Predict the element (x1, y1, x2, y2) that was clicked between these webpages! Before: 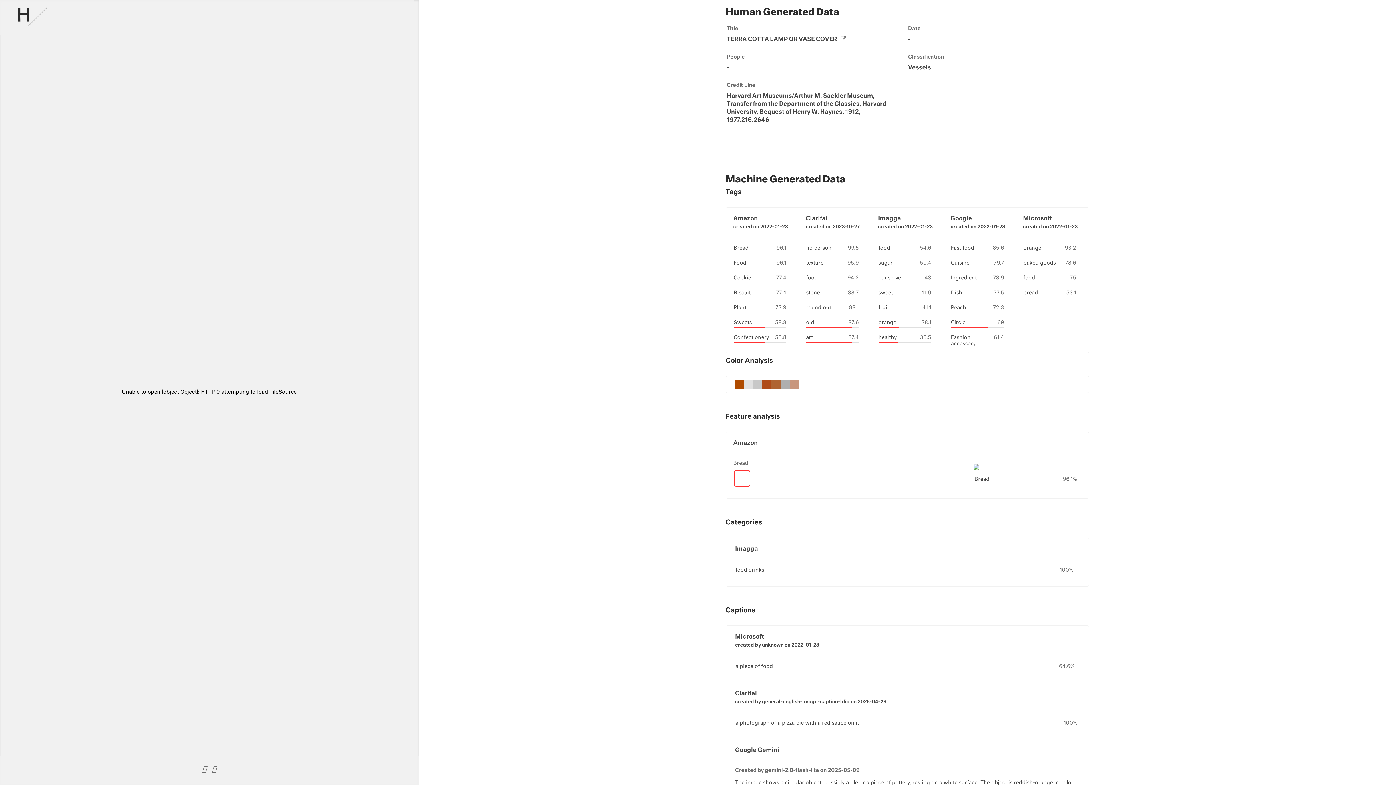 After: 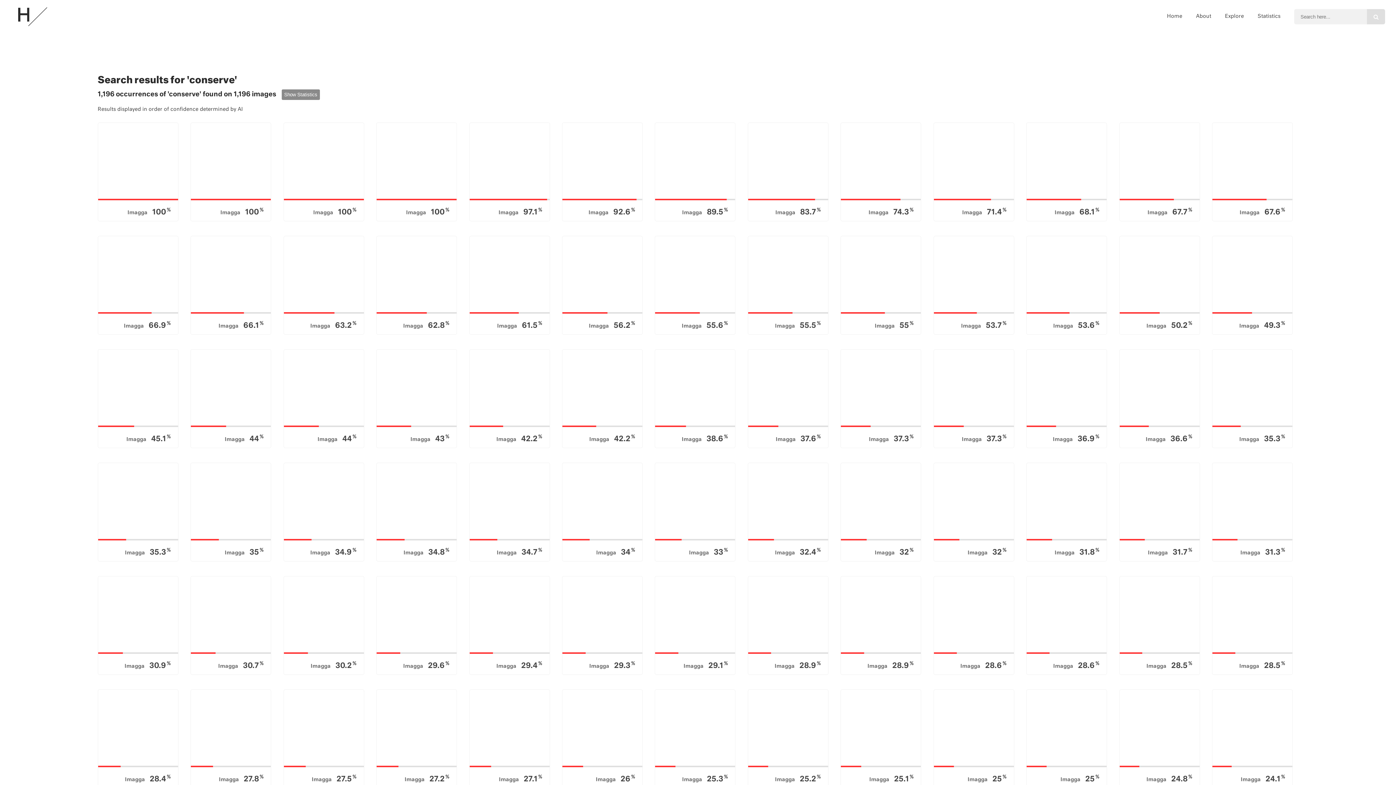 Action: bbox: (878, 275, 901, 280) label: conserve